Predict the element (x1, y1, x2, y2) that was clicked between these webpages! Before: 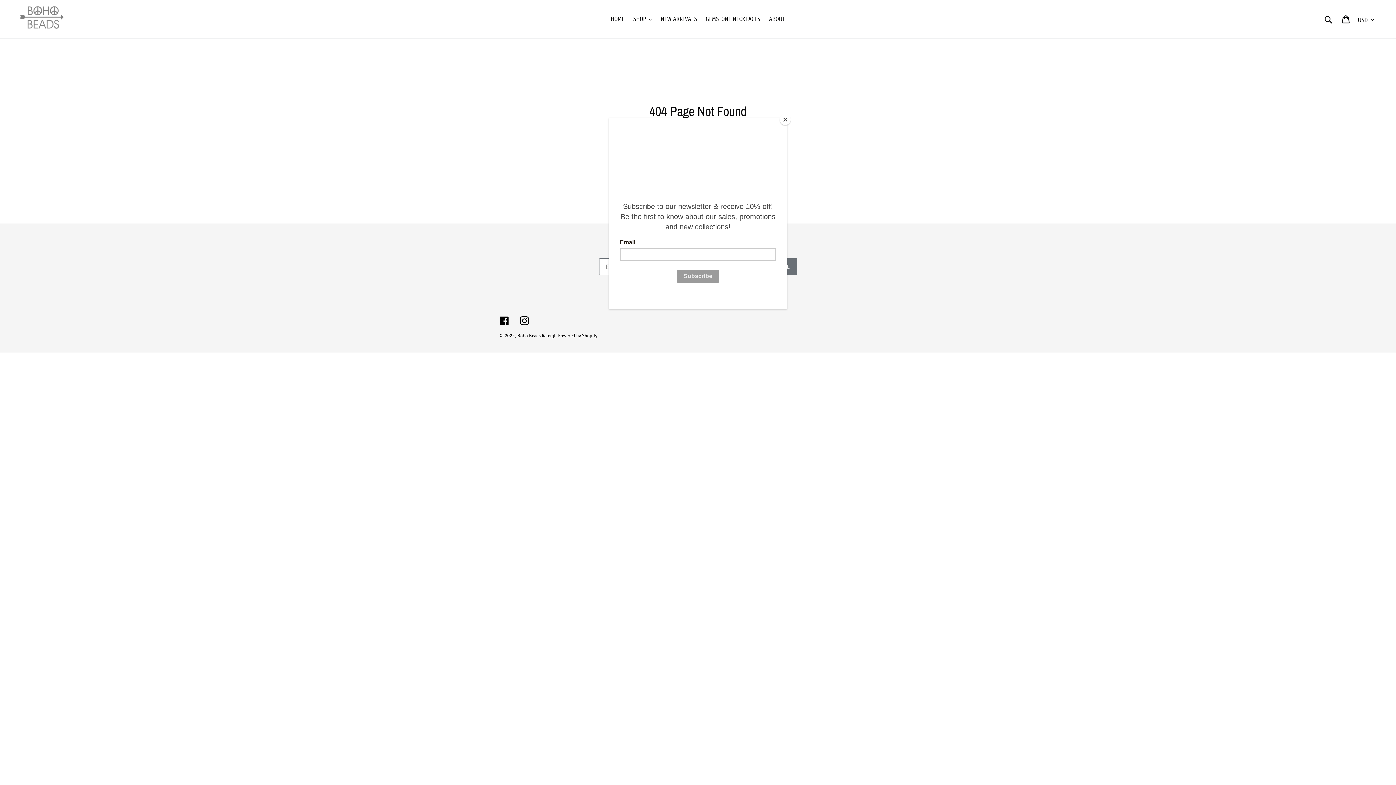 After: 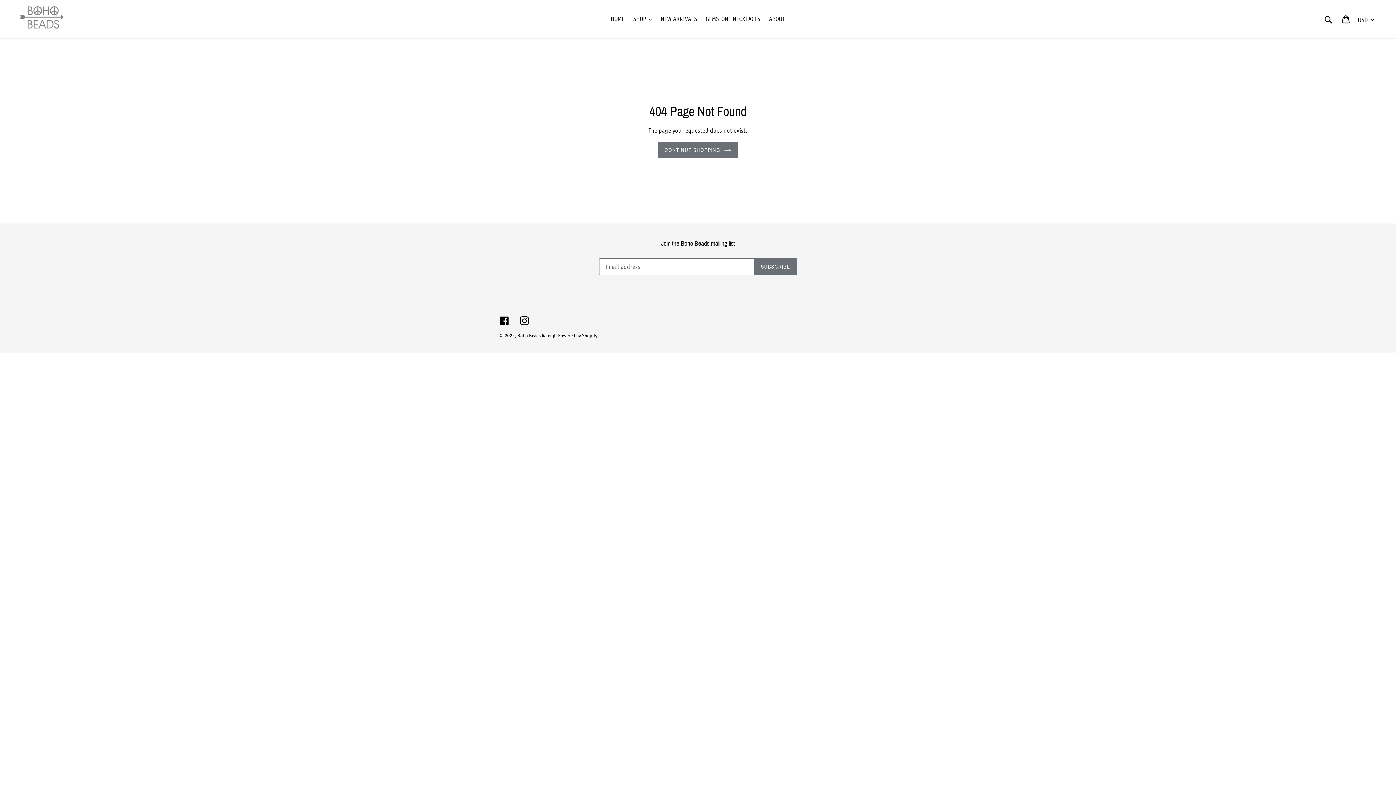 Action: bbox: (780, 114, 790, 125) label: Close